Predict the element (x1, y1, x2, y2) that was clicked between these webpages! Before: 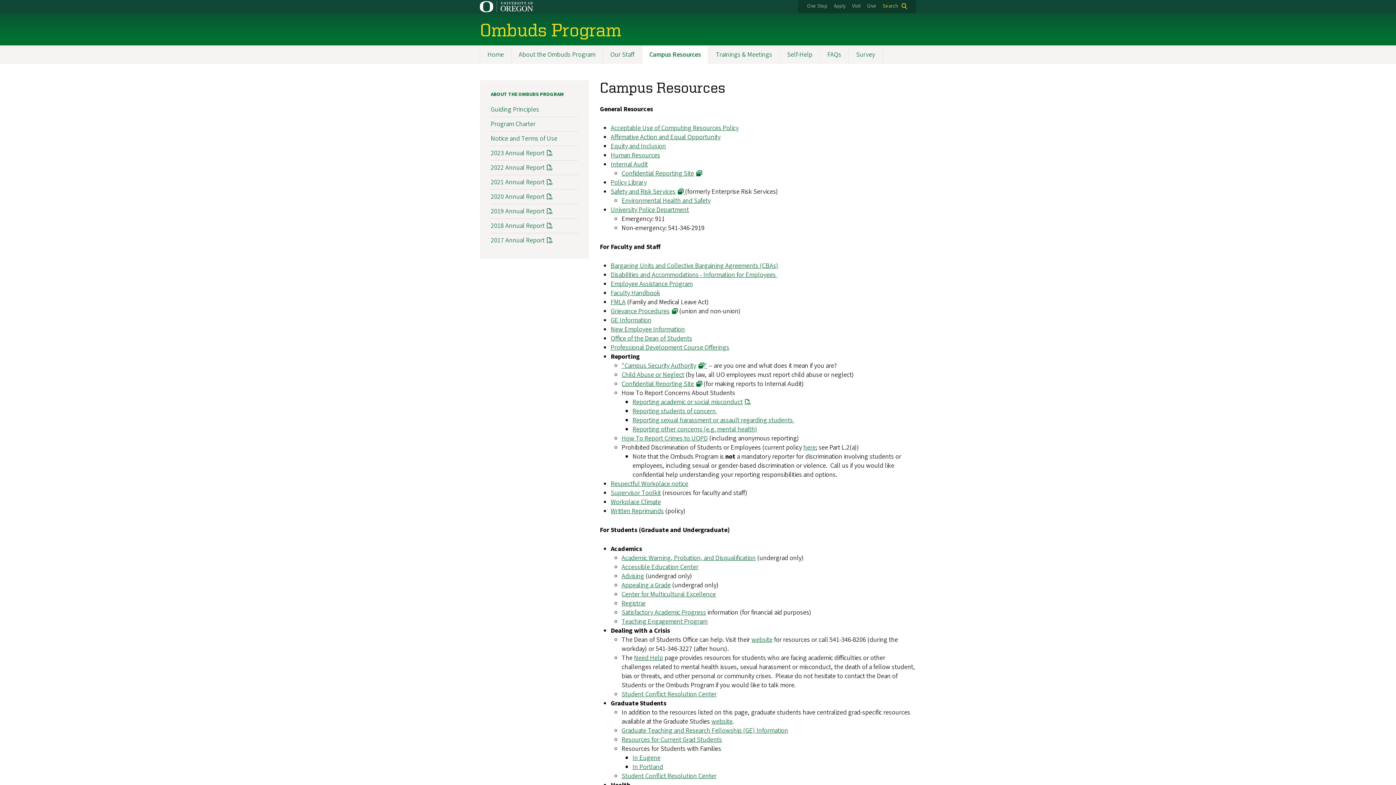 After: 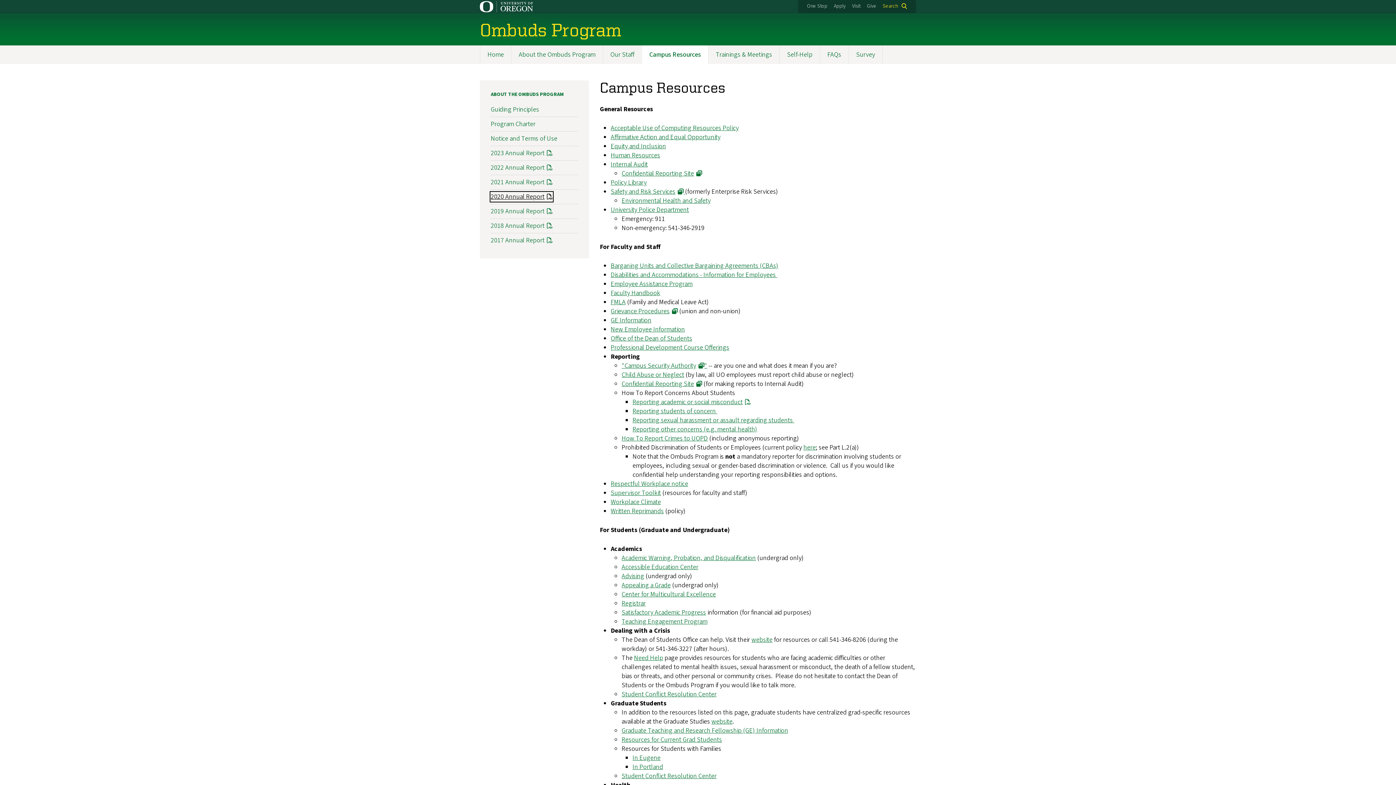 Action: bbox: (490, 192, 552, 201) label: 2020 Annual Report